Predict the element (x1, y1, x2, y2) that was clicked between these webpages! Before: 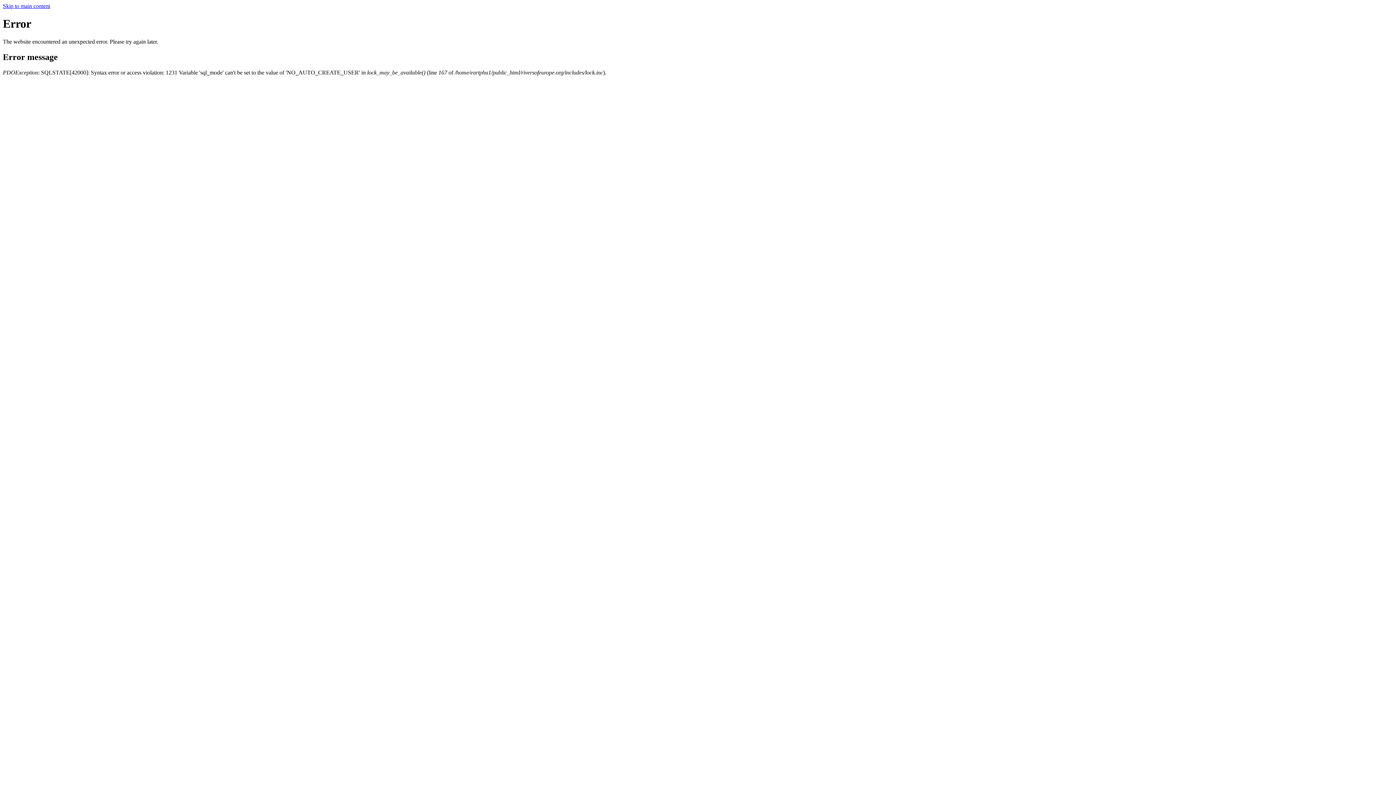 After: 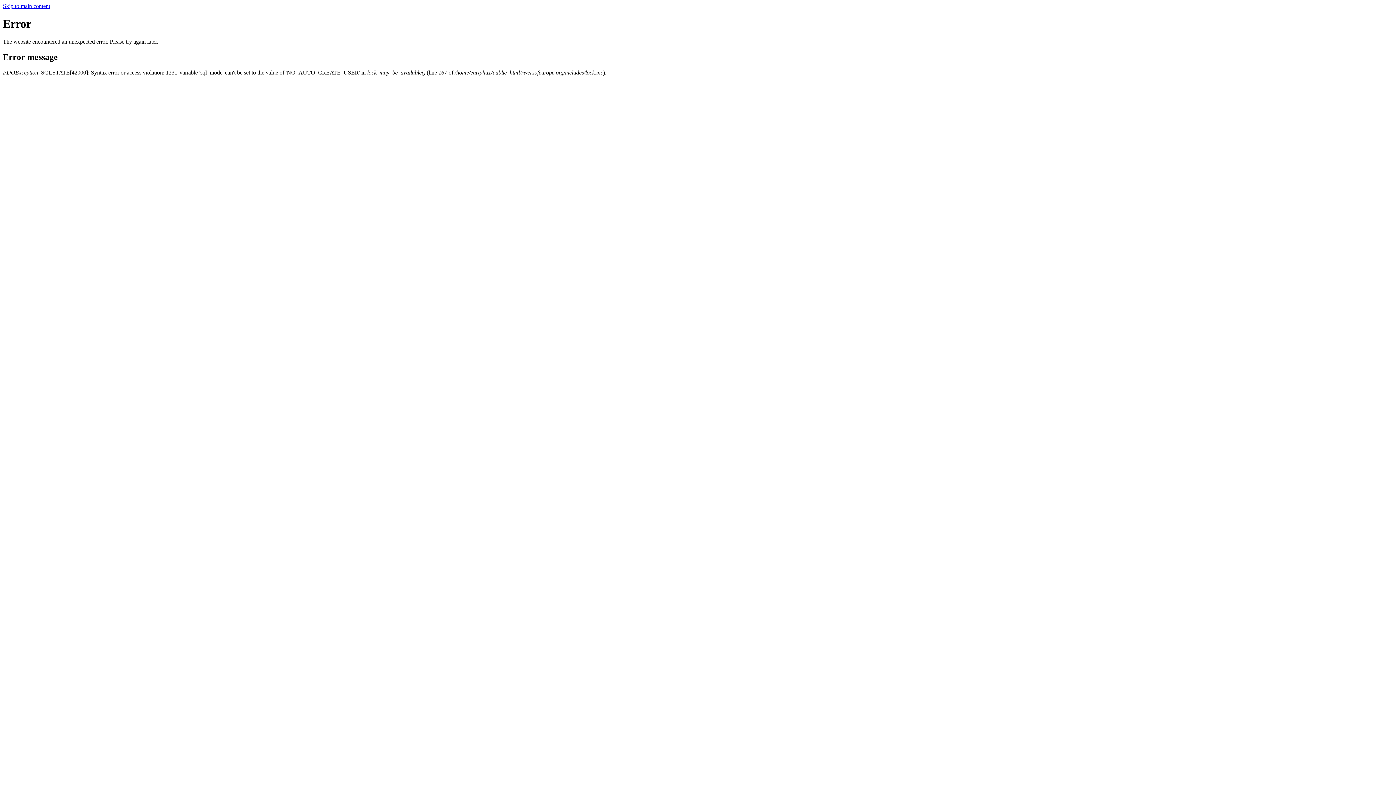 Action: label: Skip to main content bbox: (2, 2, 50, 9)